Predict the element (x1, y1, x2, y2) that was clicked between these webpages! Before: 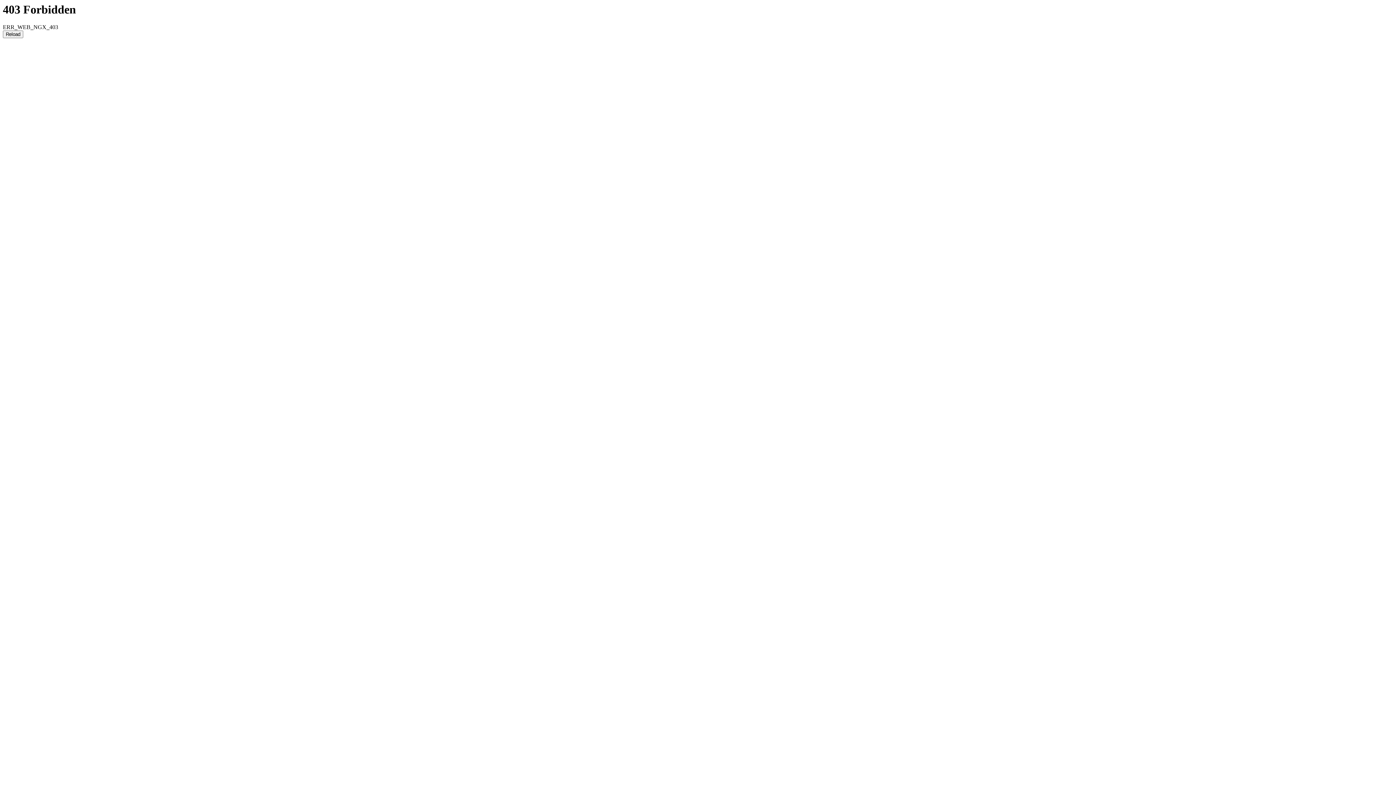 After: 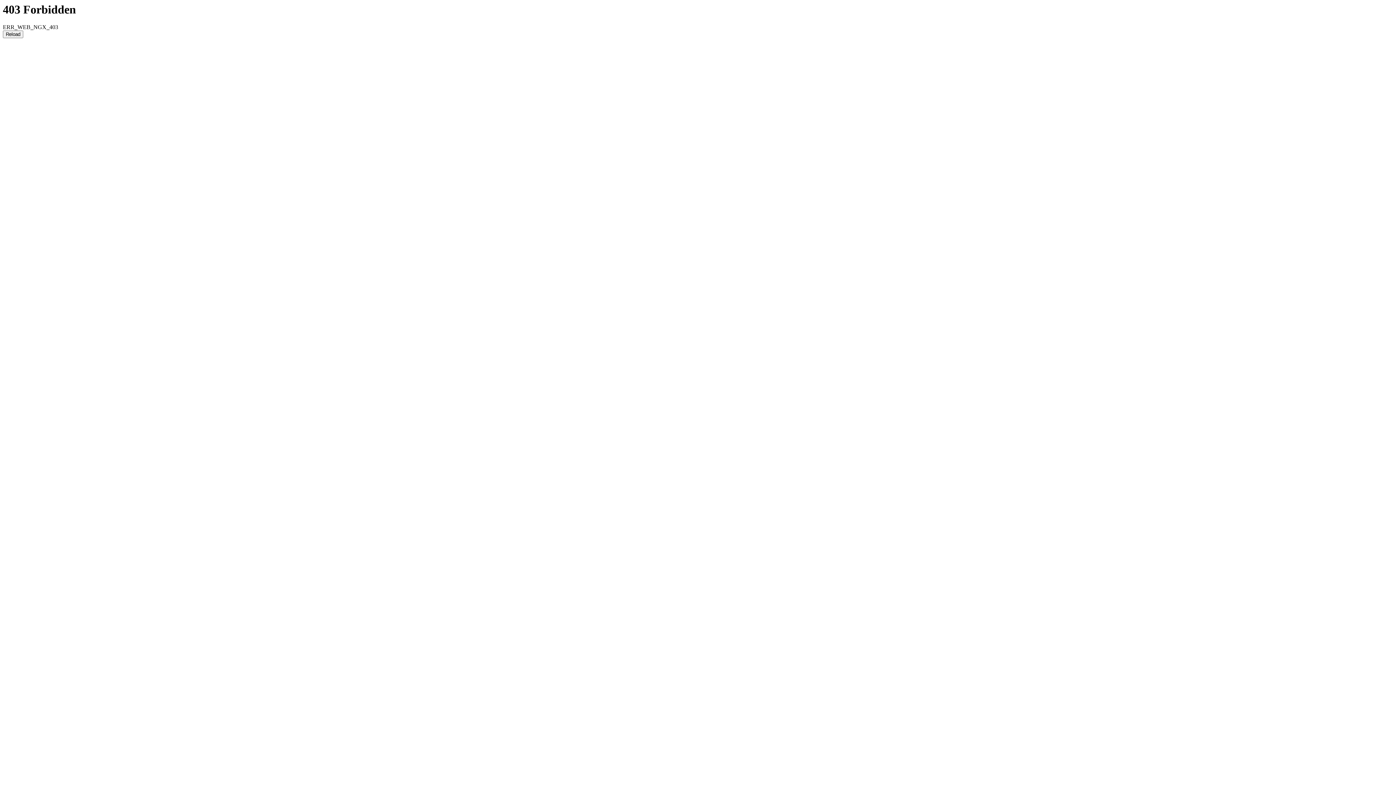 Action: bbox: (2, 30, 23, 38) label: Reload